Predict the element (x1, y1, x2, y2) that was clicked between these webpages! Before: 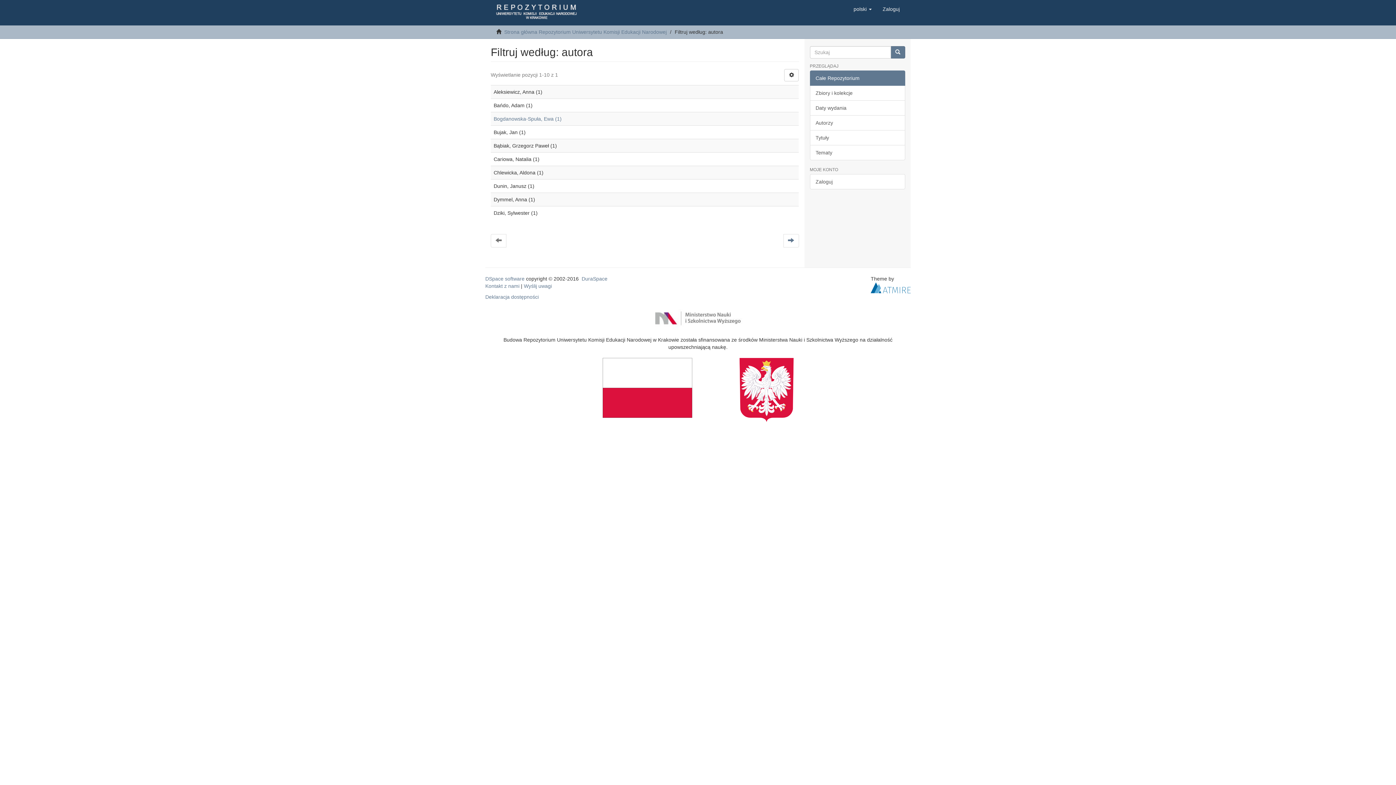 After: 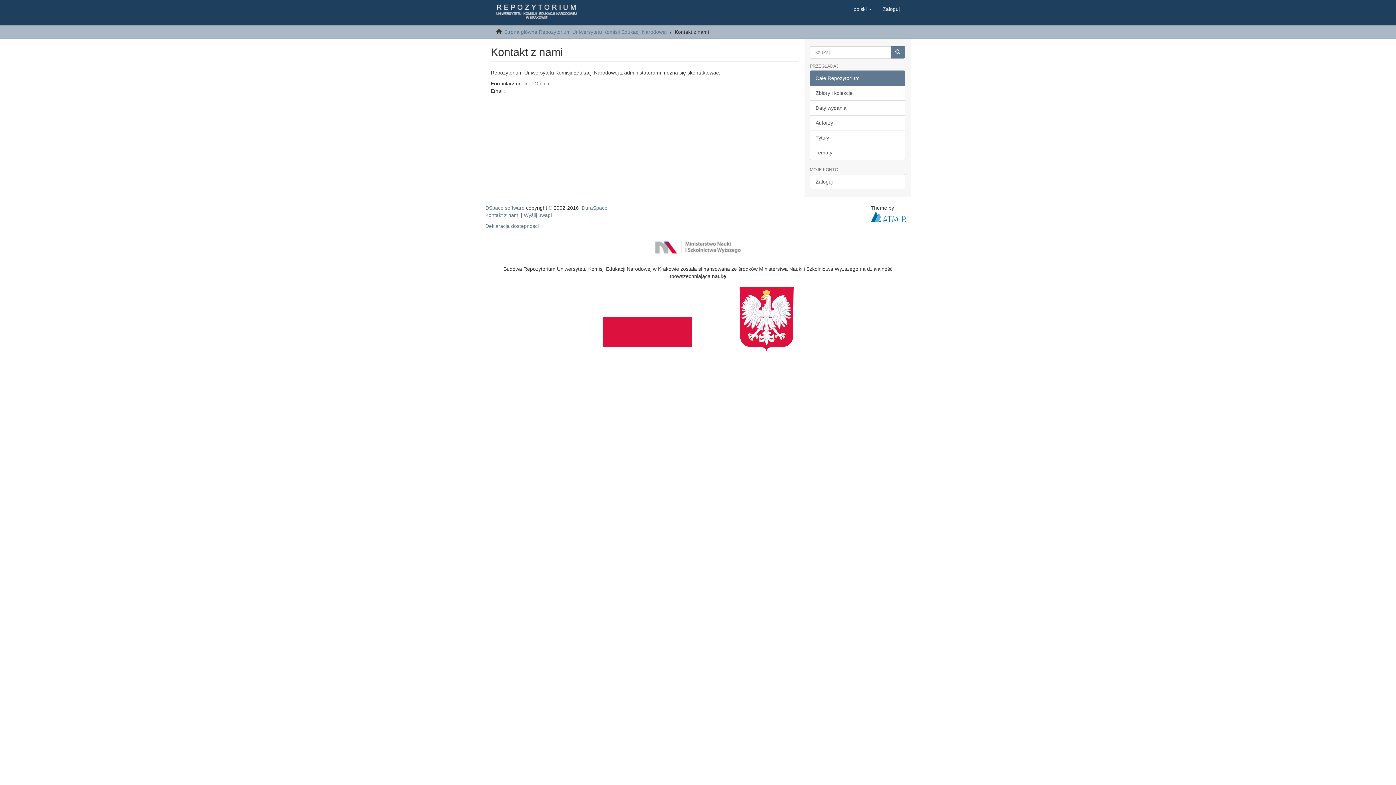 Action: bbox: (485, 283, 519, 289) label: Kontakt z nami